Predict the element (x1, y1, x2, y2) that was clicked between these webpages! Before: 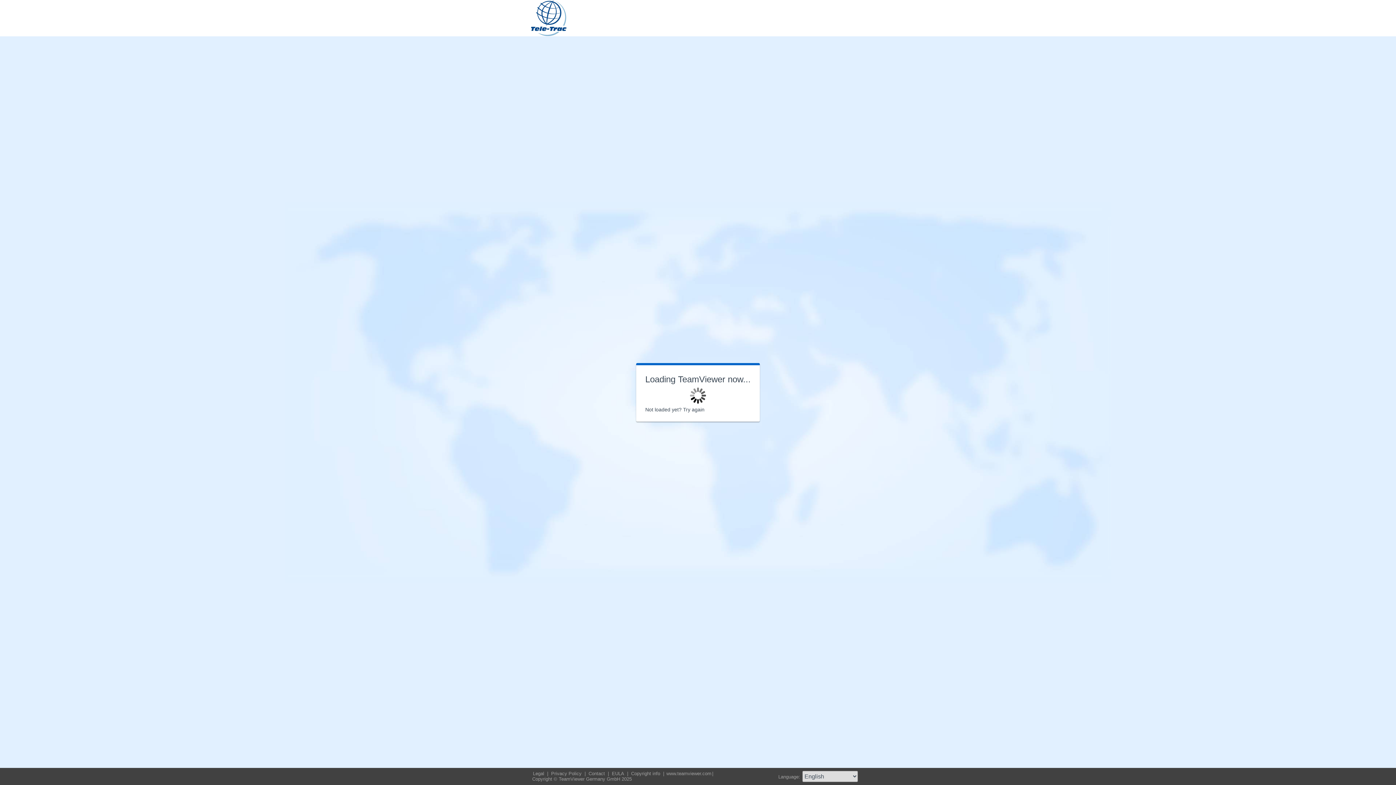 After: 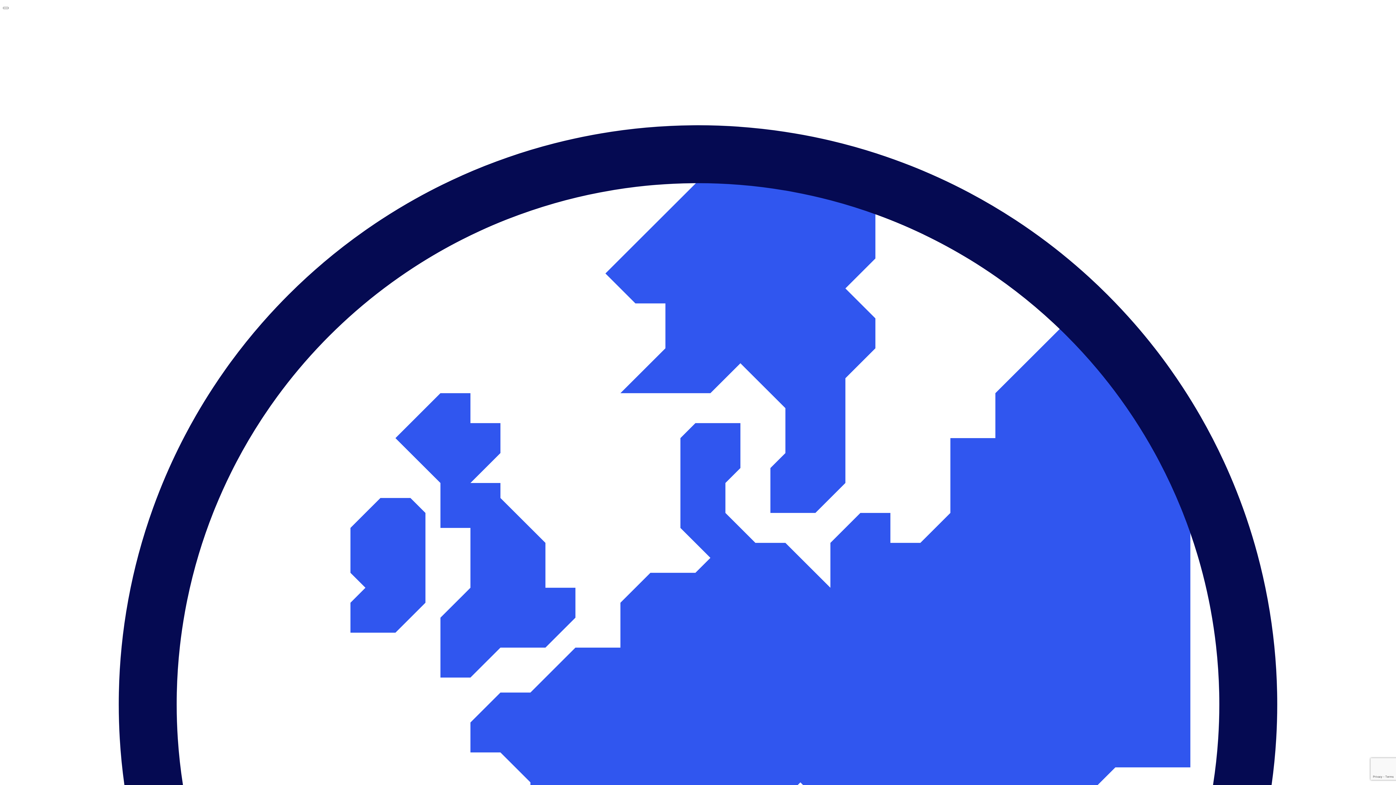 Action: bbox: (532, 771, 546, 776) label: Legal 